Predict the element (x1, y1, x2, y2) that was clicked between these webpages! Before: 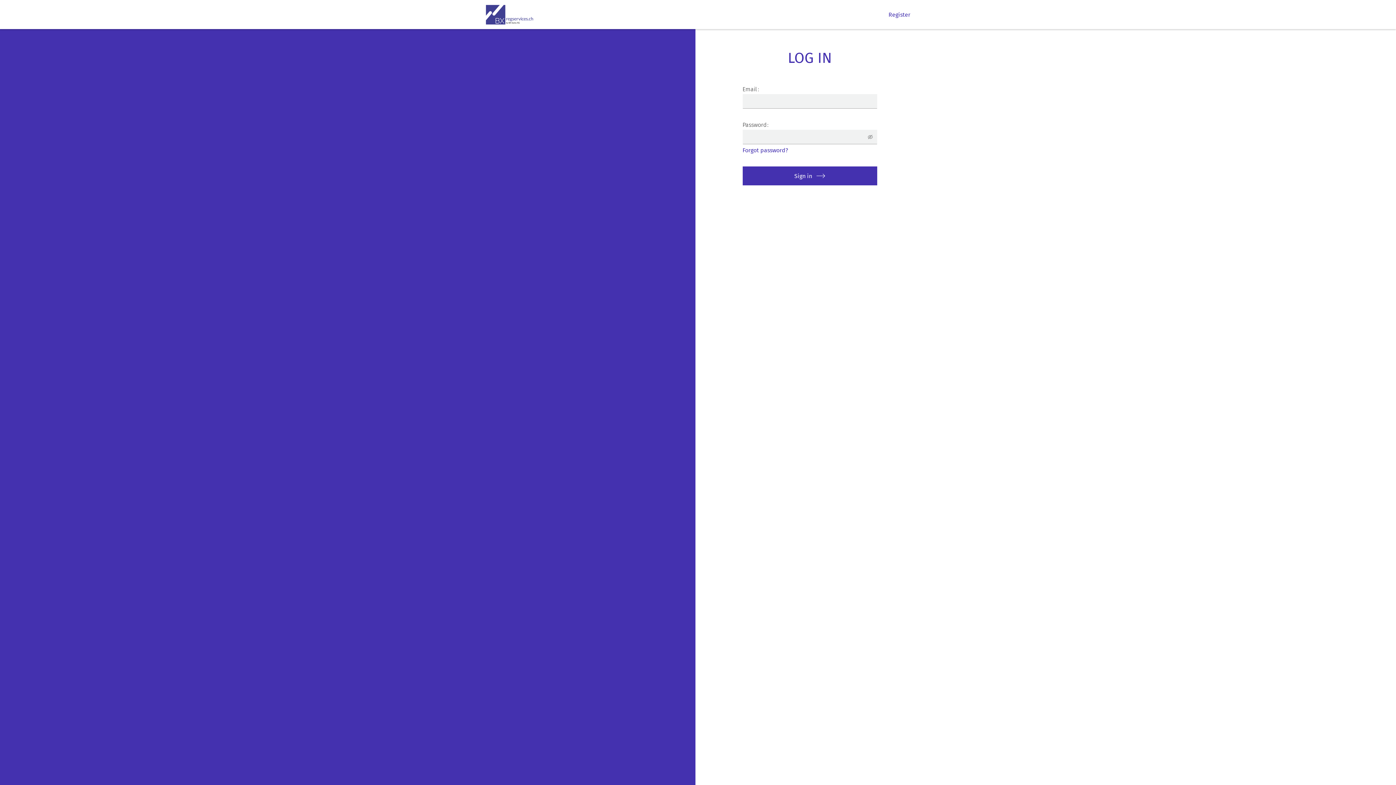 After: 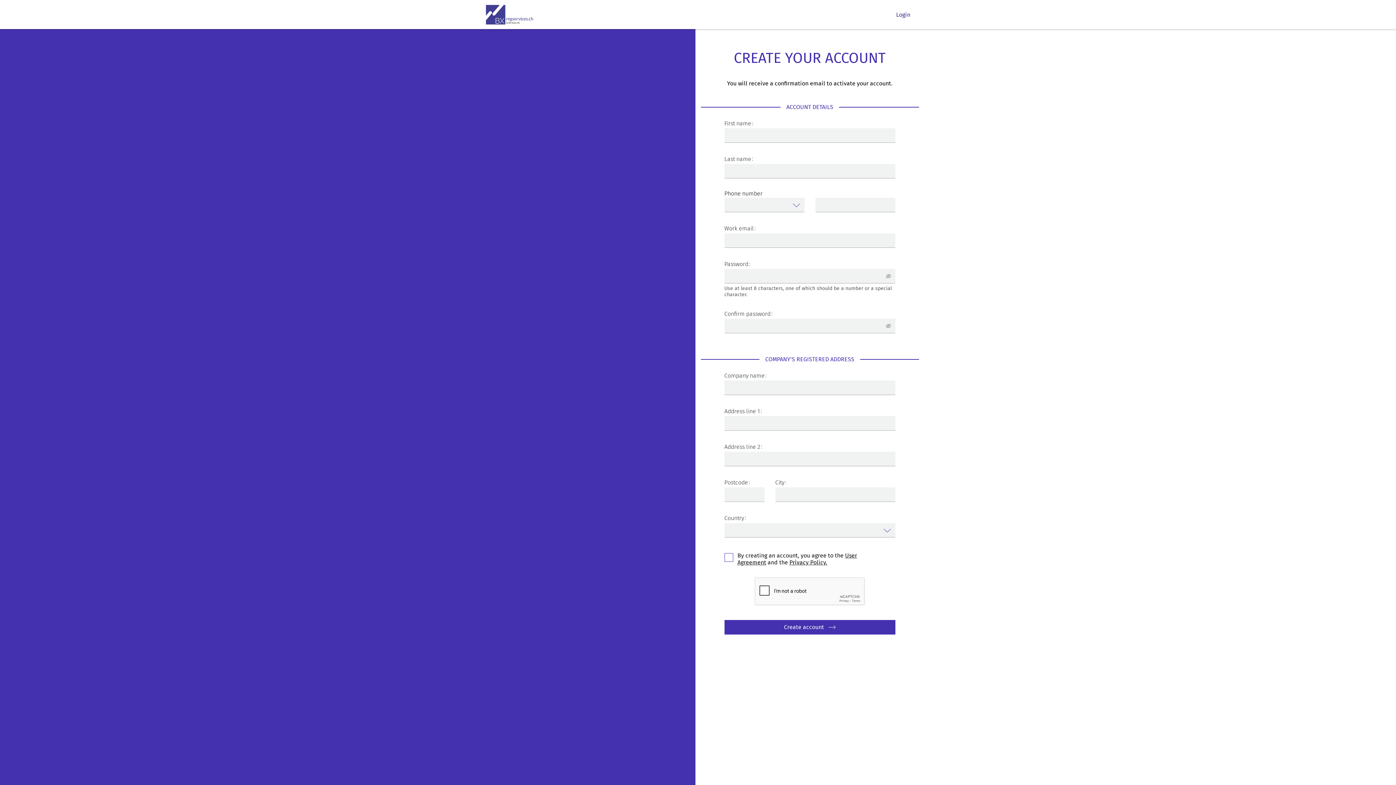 Action: label: Register bbox: (888, 7, 910, 21)